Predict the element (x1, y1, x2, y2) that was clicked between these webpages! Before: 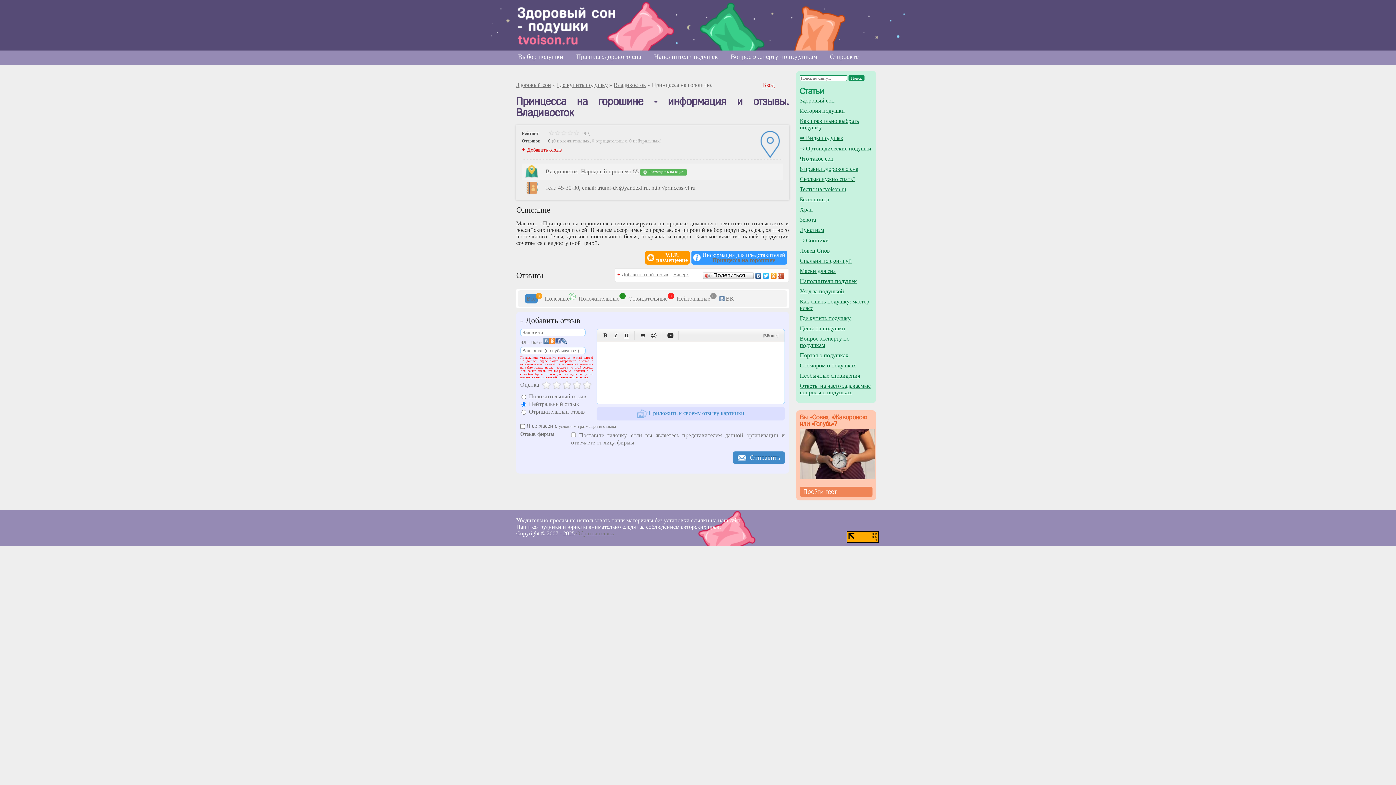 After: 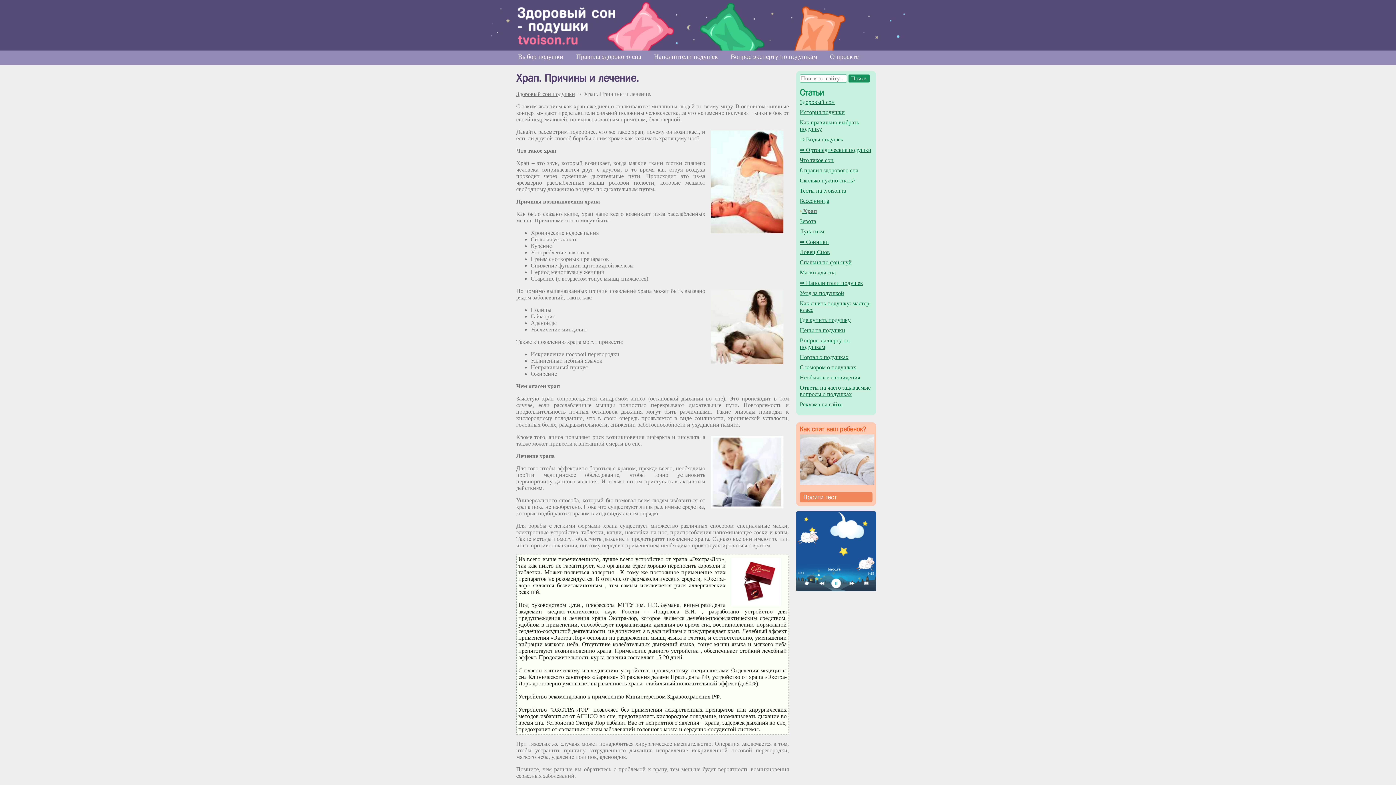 Action: bbox: (800, 206, 872, 216) label: Храп